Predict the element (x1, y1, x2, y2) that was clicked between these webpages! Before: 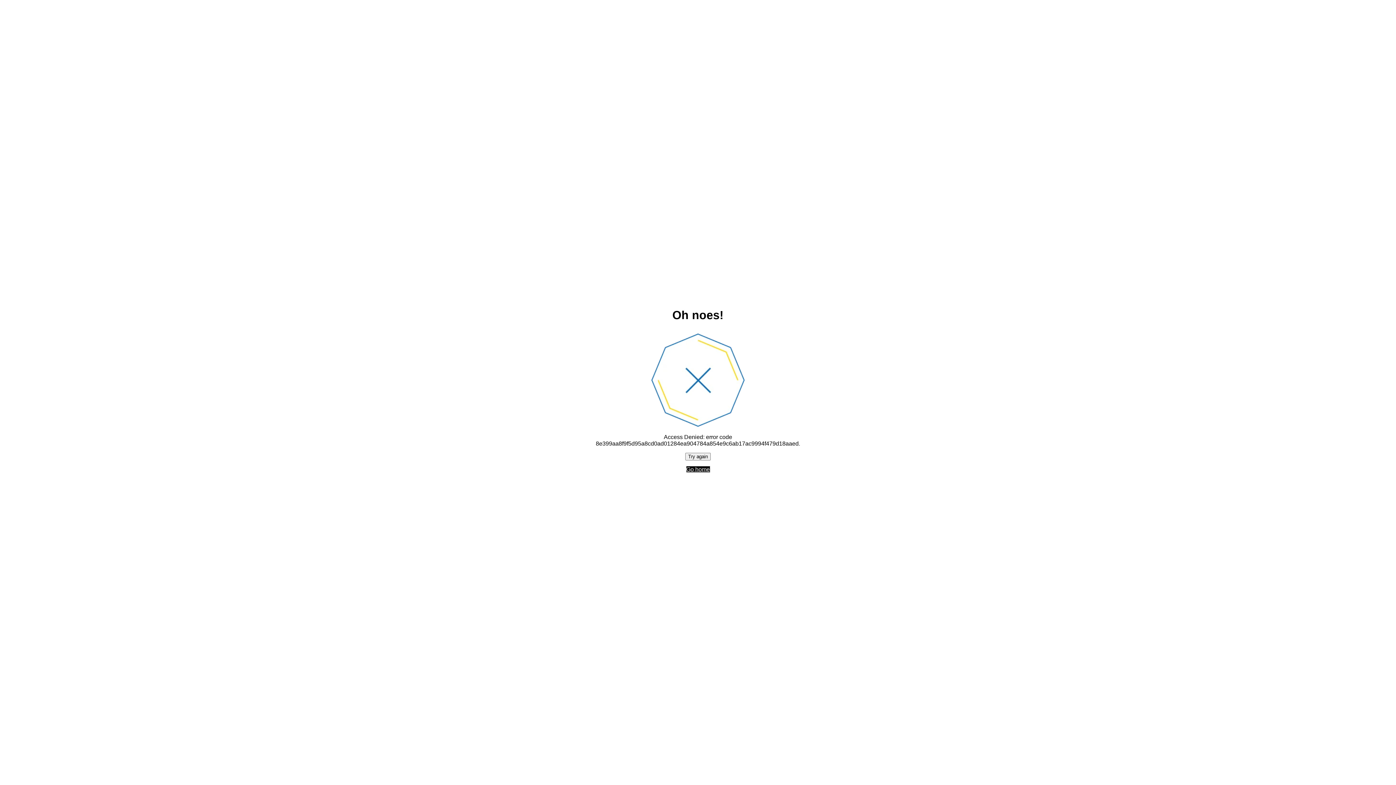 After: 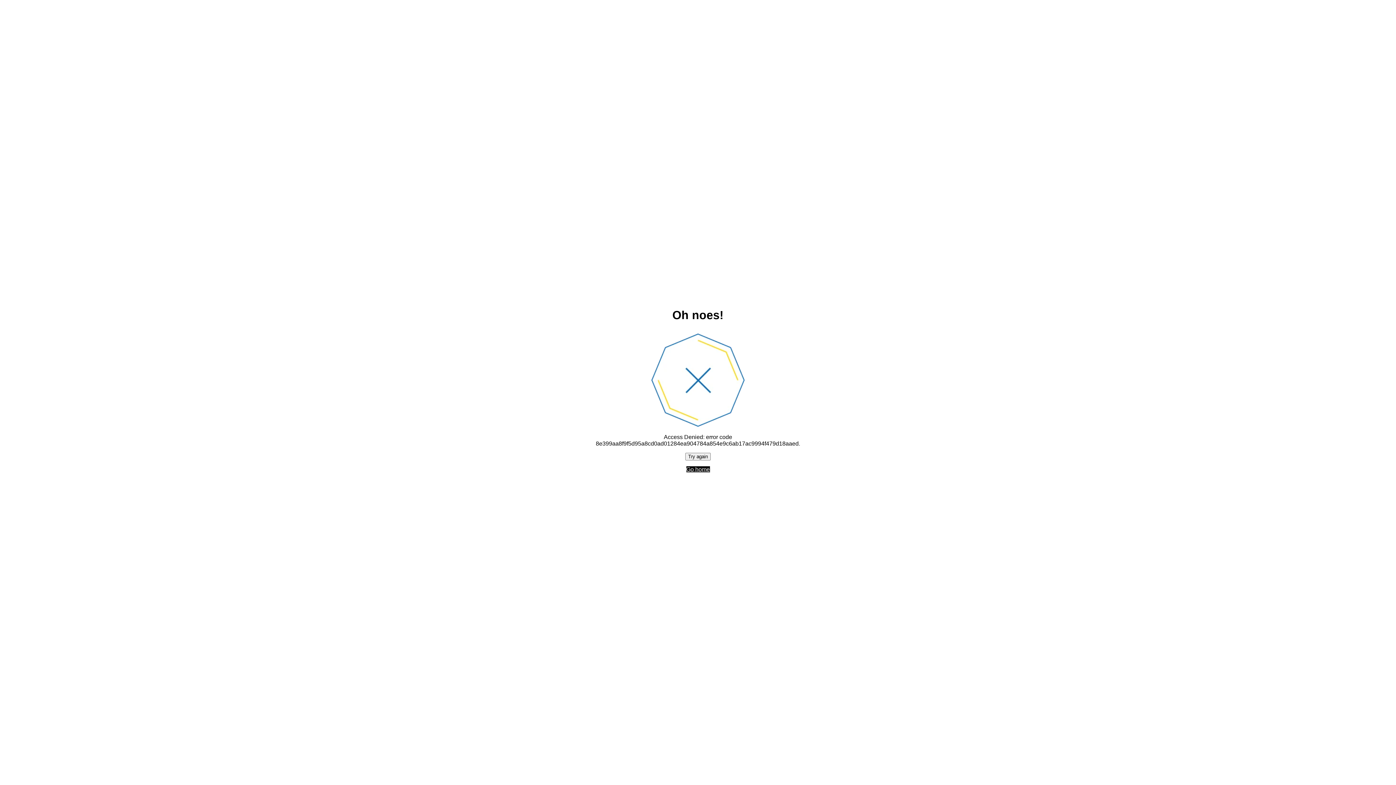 Action: label: Go home bbox: (686, 466, 710, 472)